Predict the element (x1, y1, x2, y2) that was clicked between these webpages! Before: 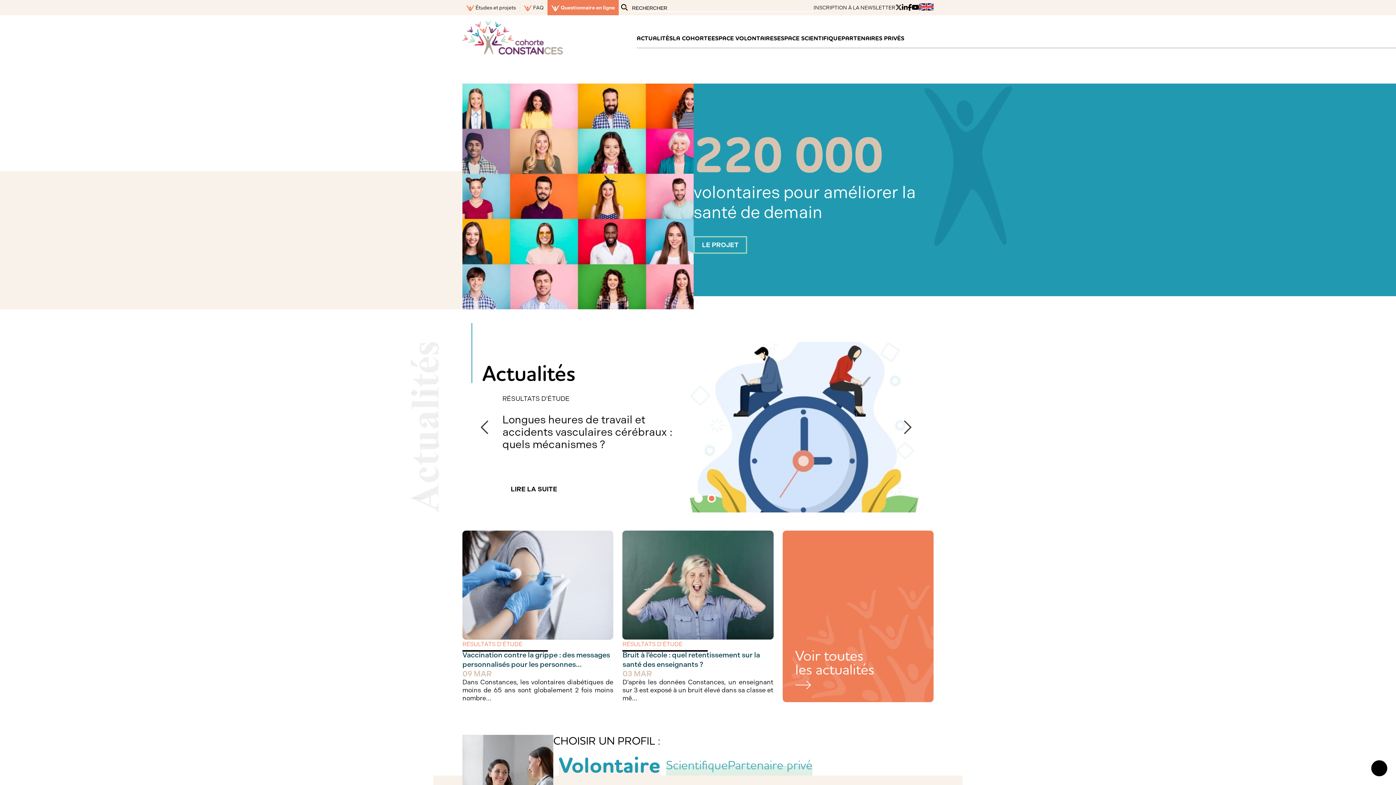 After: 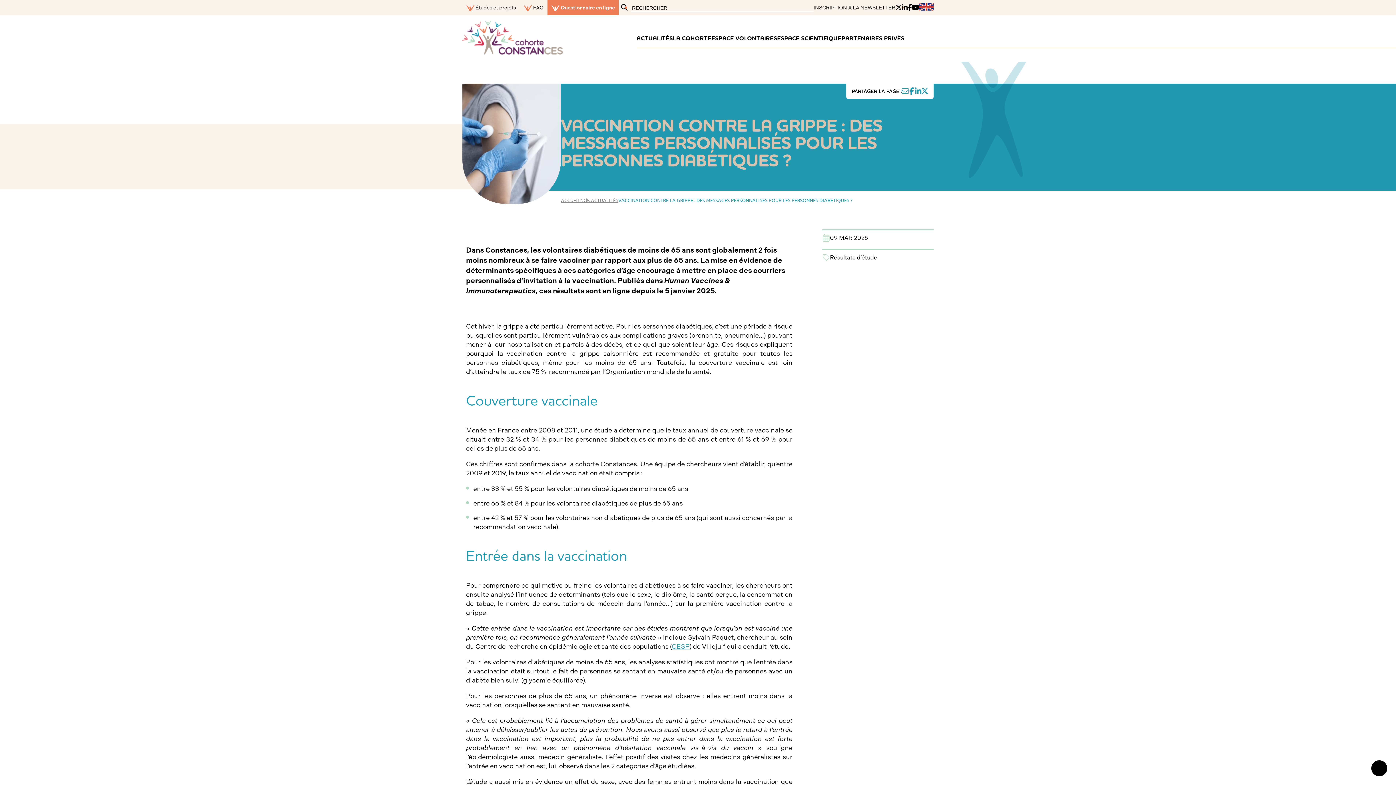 Action: label: RÉSULTATS D’ÉTUDE
Vaccination contre la grippe : des messages personnalisés pour les personnes diabétiques ?
09 MAR

Dans Constances, les volontaires diabétiques de moins de 65 ans sont globalement 2 fois moins nombre... bbox: (462, 530, 613, 702)